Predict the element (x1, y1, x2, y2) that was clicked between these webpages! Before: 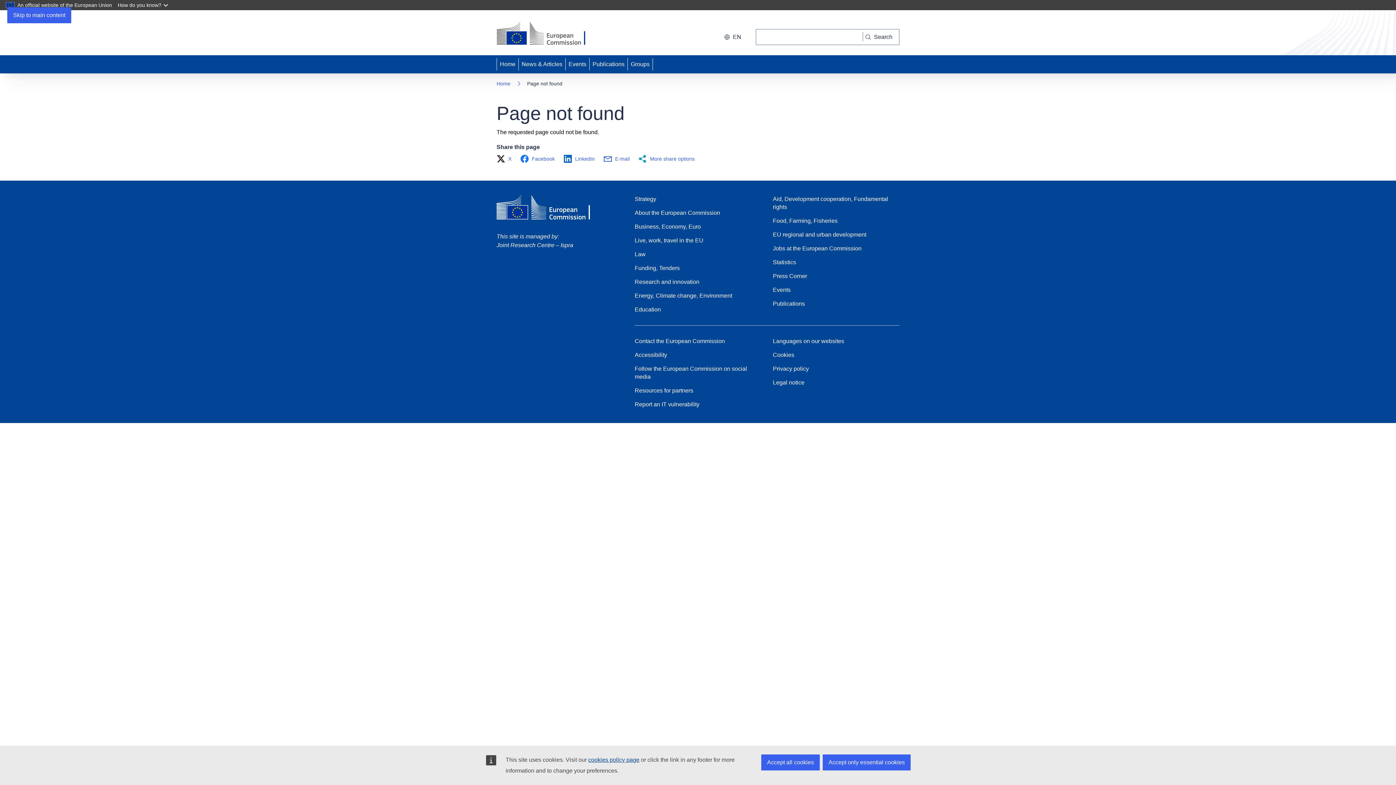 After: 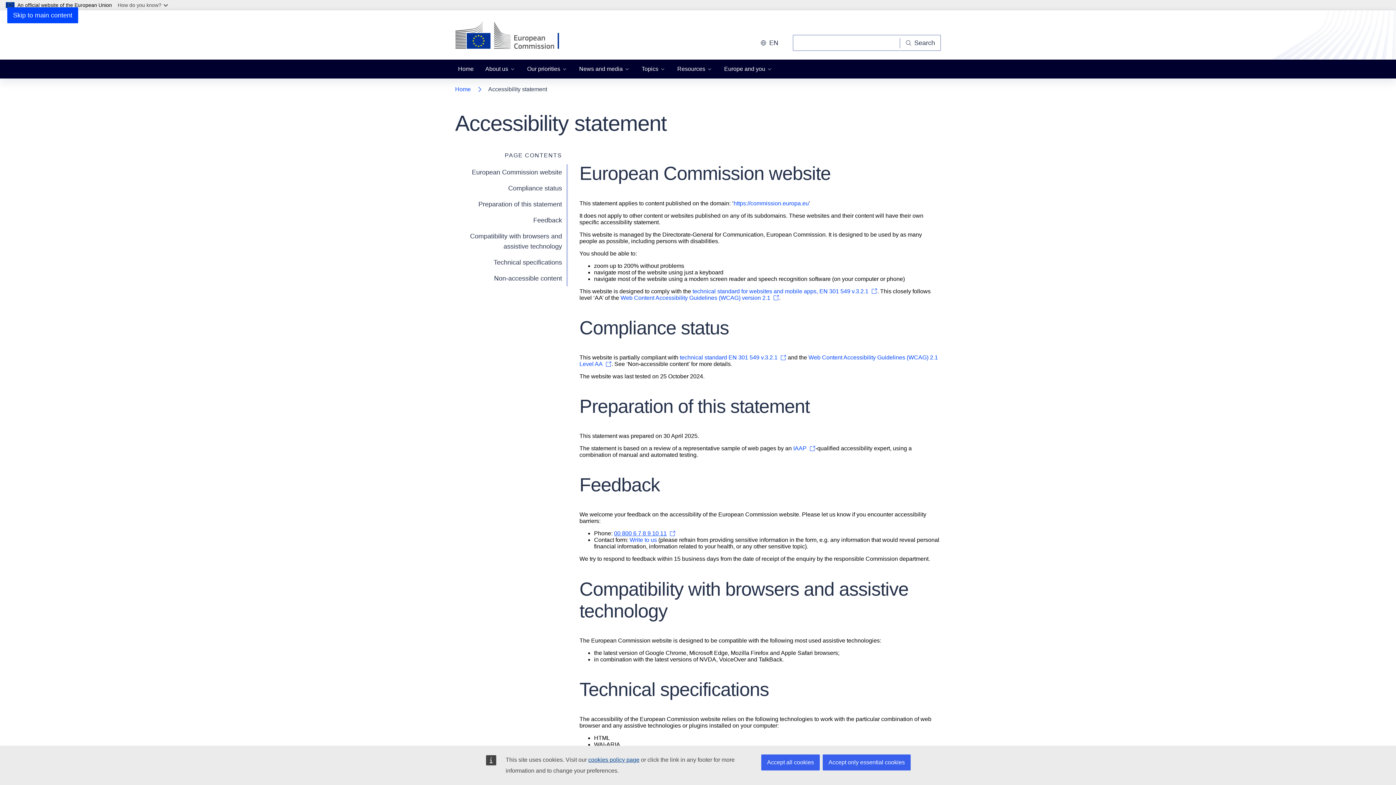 Action: bbox: (634, 351, 667, 359) label: Accessibility